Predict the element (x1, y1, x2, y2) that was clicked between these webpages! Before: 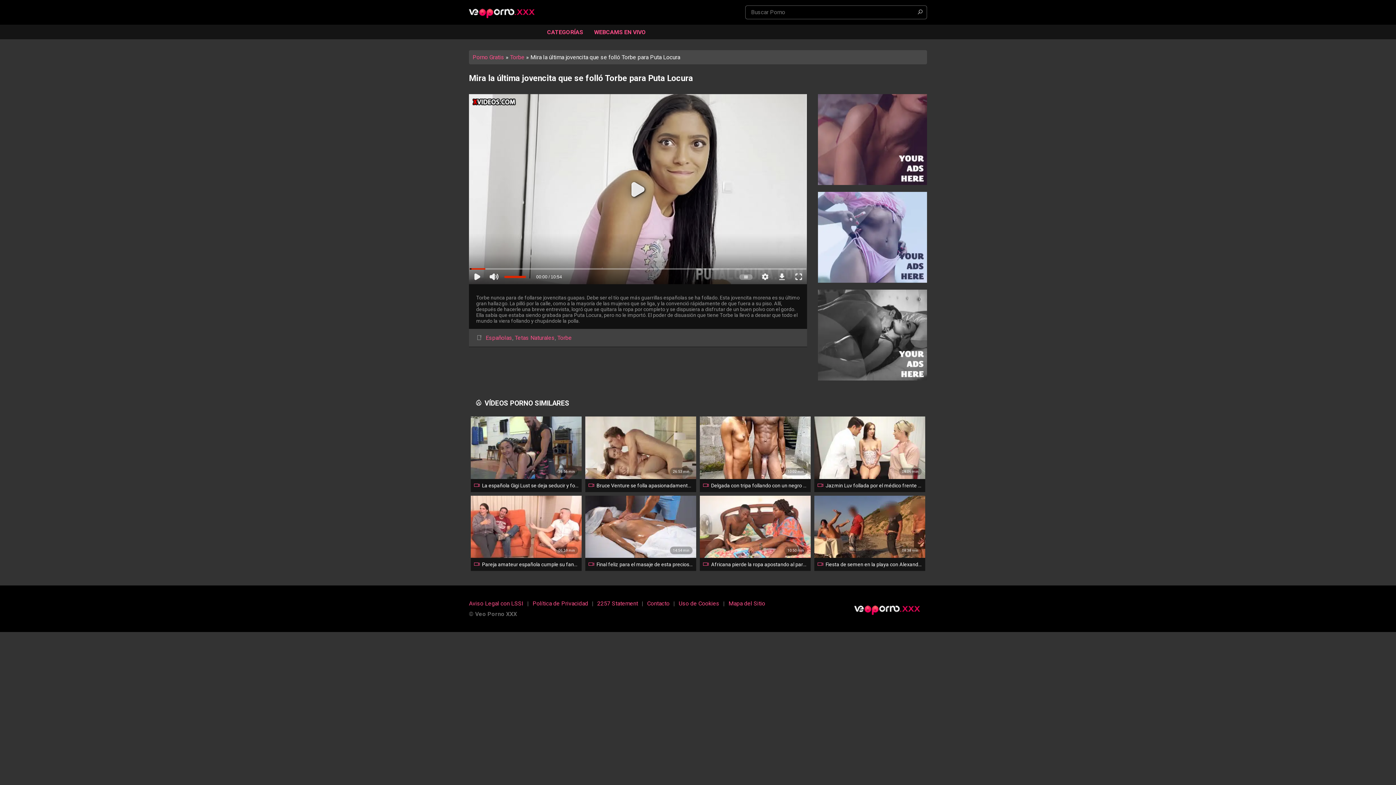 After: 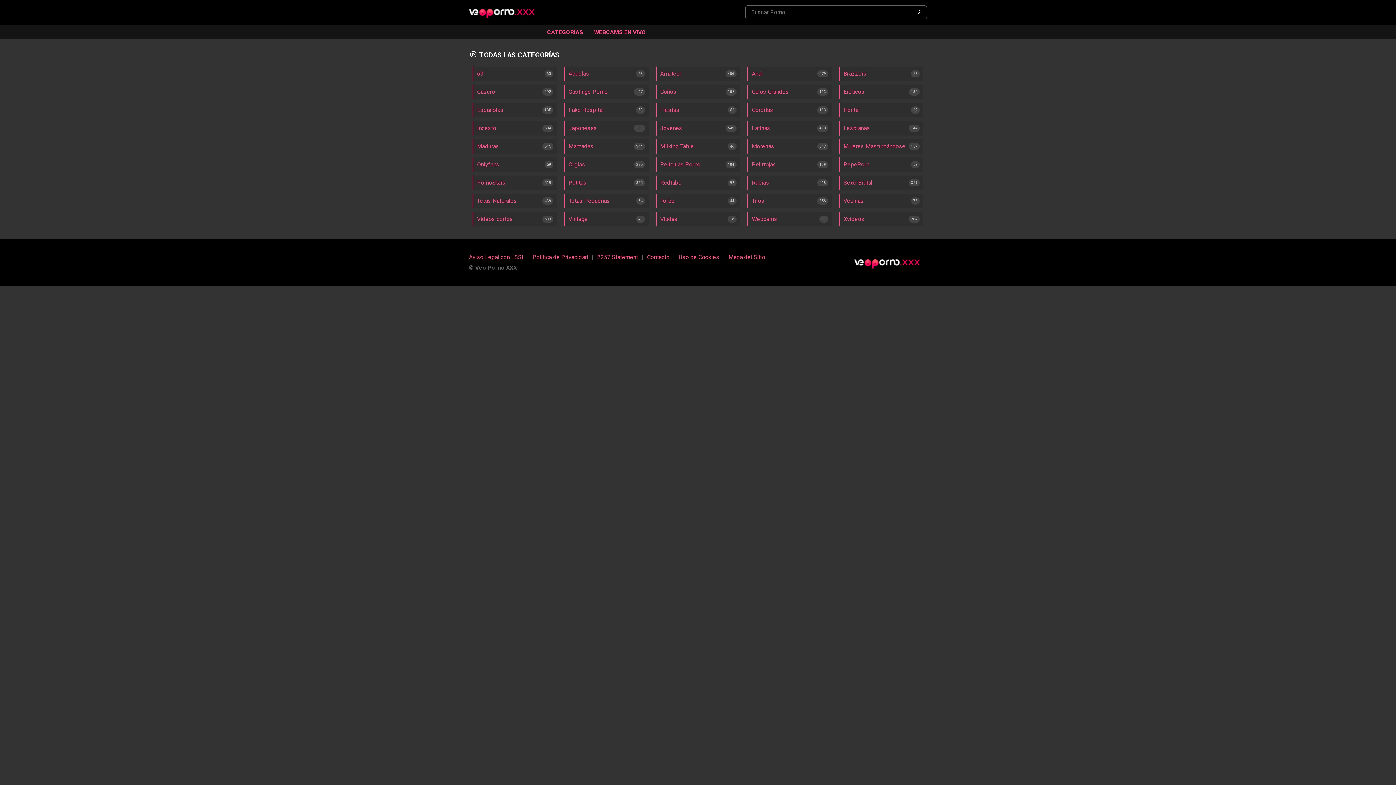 Action: bbox: (541, 24, 588, 39) label: CATEGORÍAS